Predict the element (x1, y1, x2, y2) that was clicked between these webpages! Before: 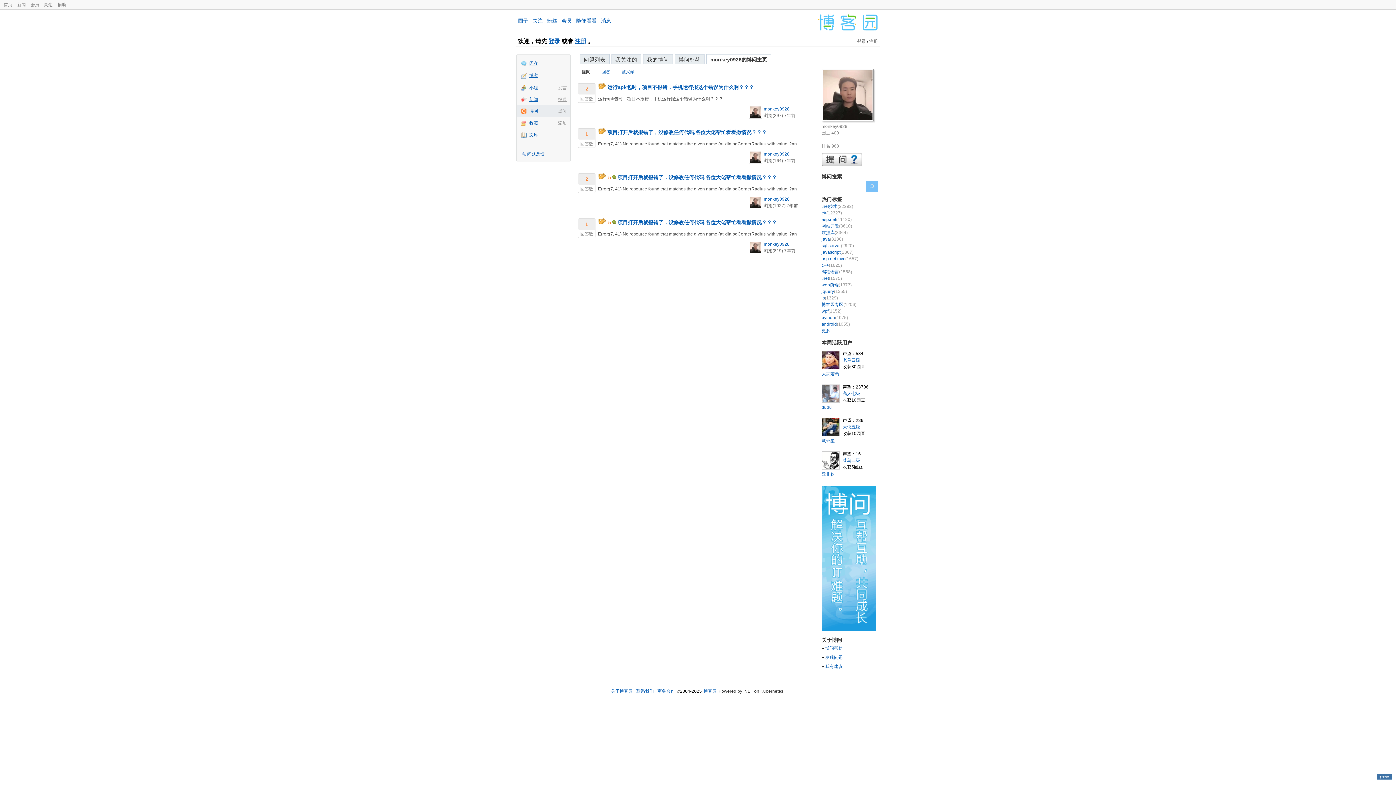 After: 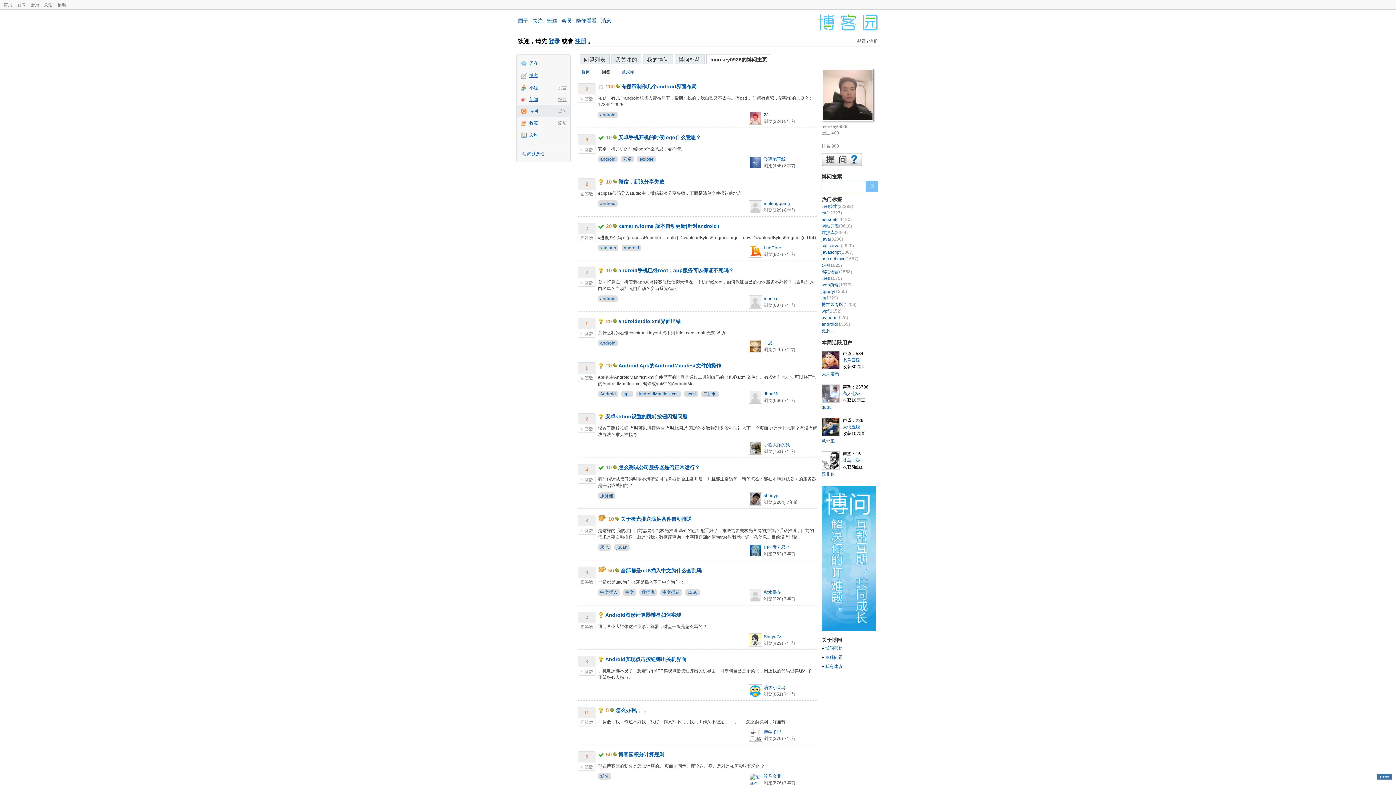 Action: bbox: (764, 241, 789, 246) label: monkey0928